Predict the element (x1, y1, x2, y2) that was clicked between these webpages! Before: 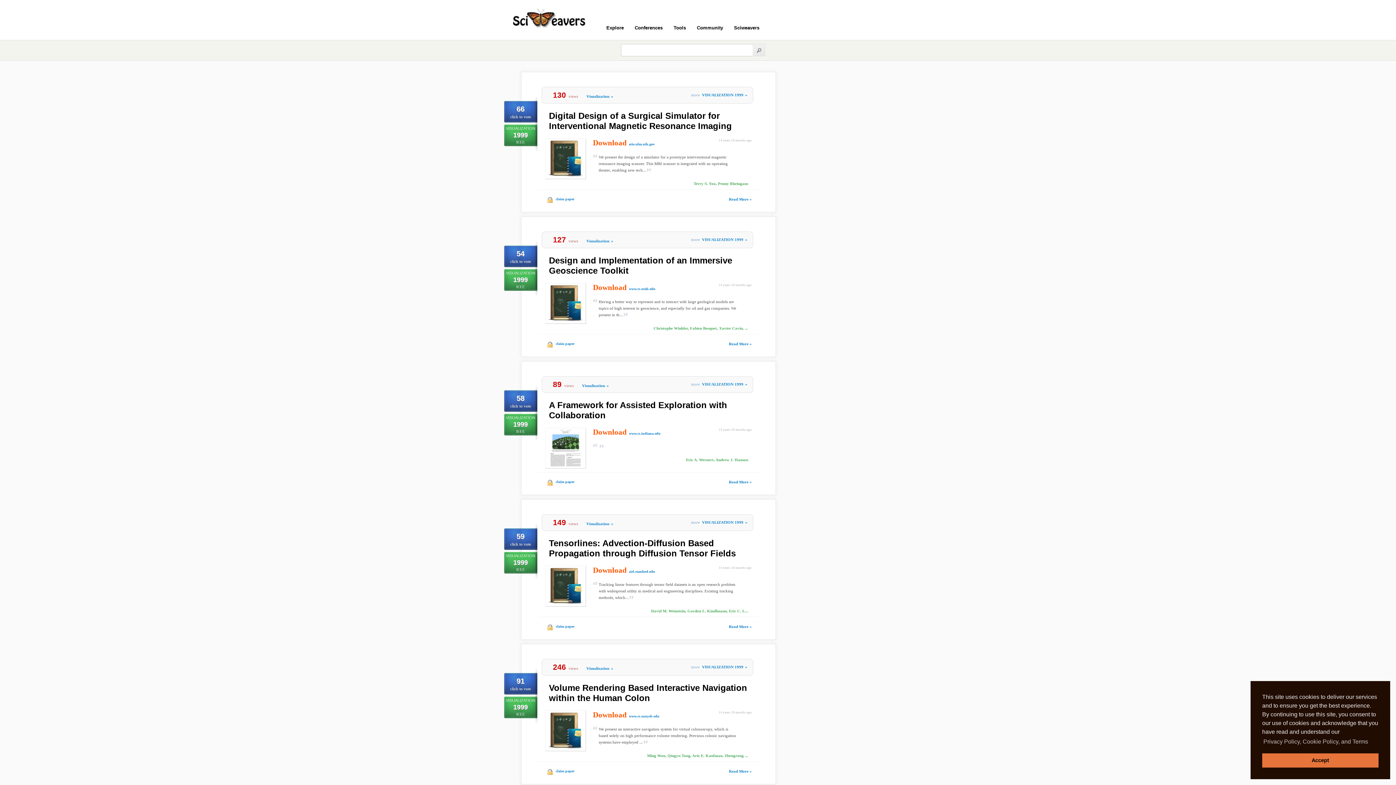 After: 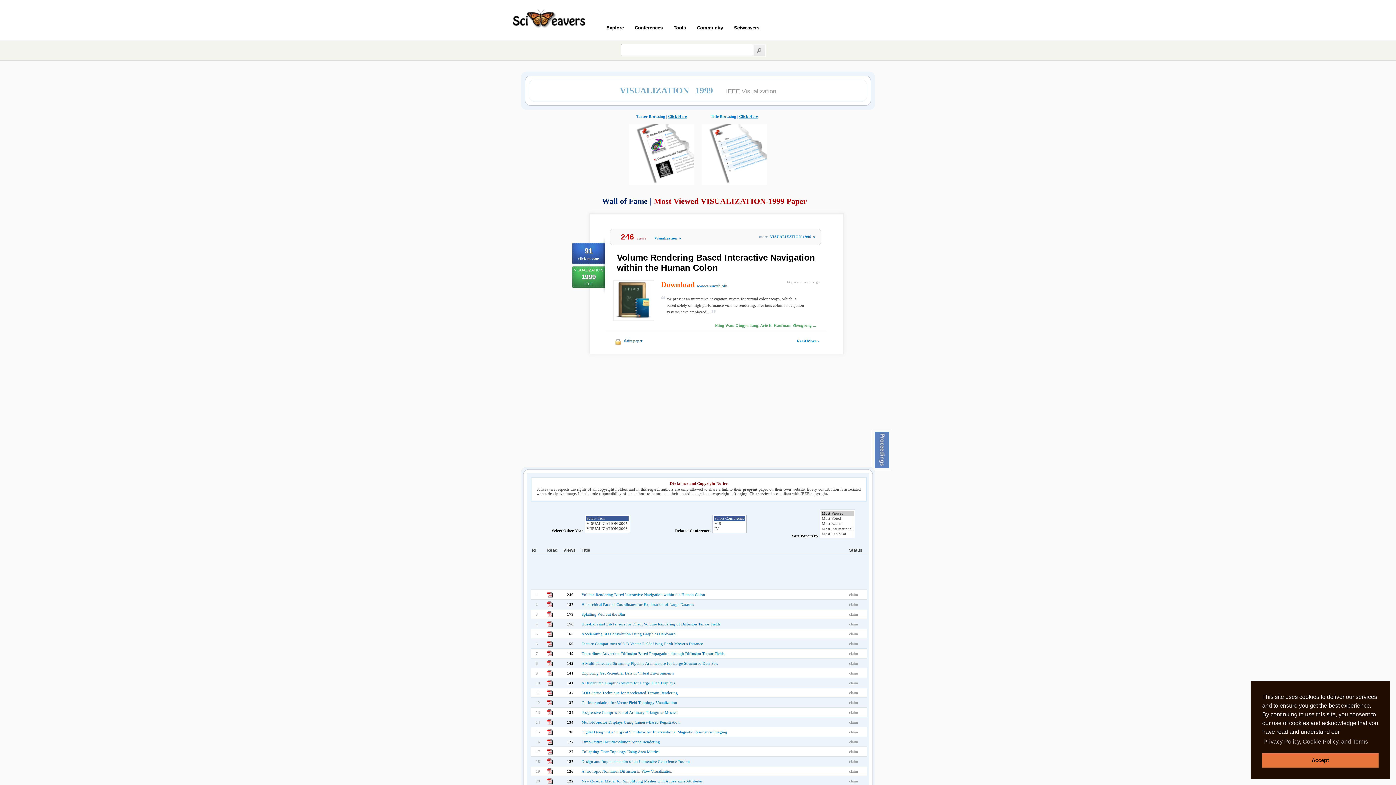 Action: label: VISUALIZATION 1999» bbox: (702, 237, 749, 241)